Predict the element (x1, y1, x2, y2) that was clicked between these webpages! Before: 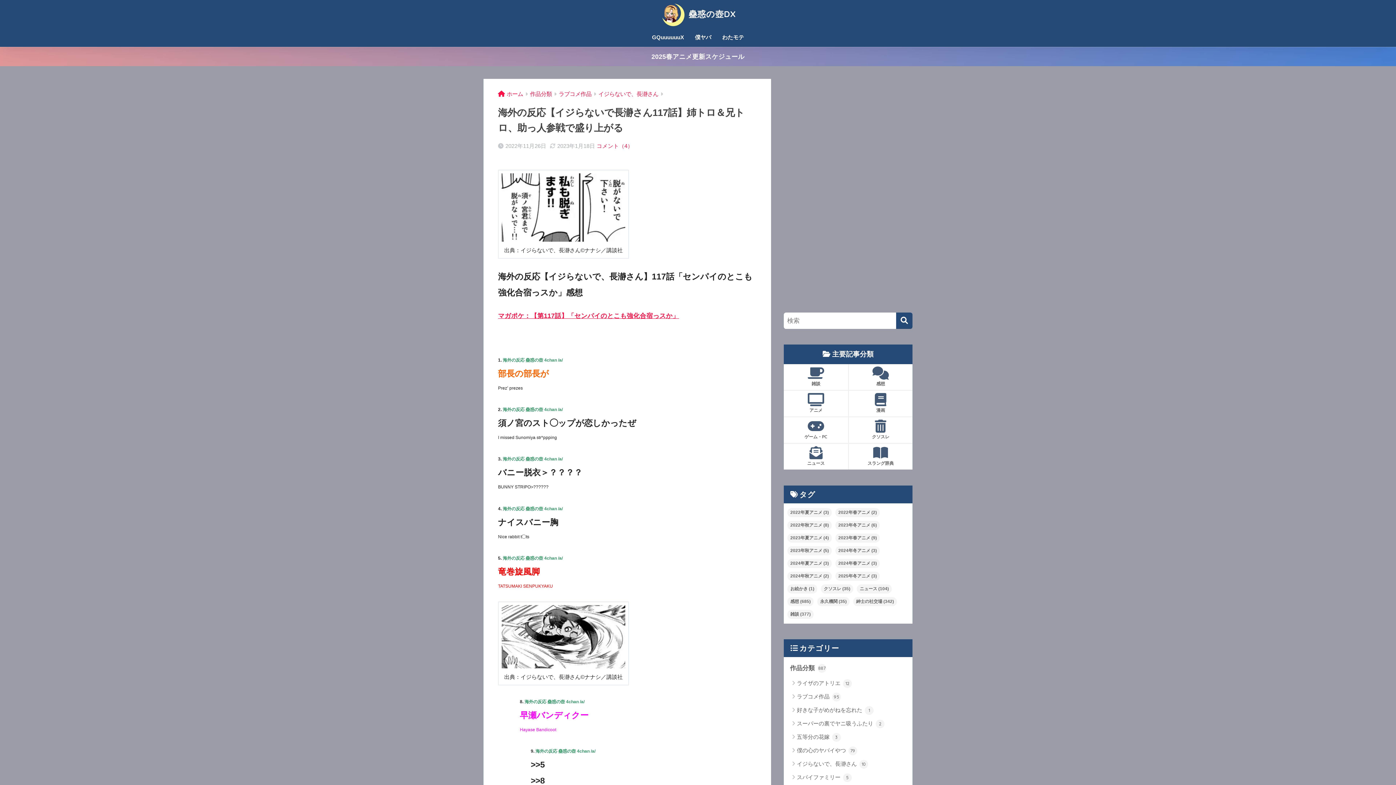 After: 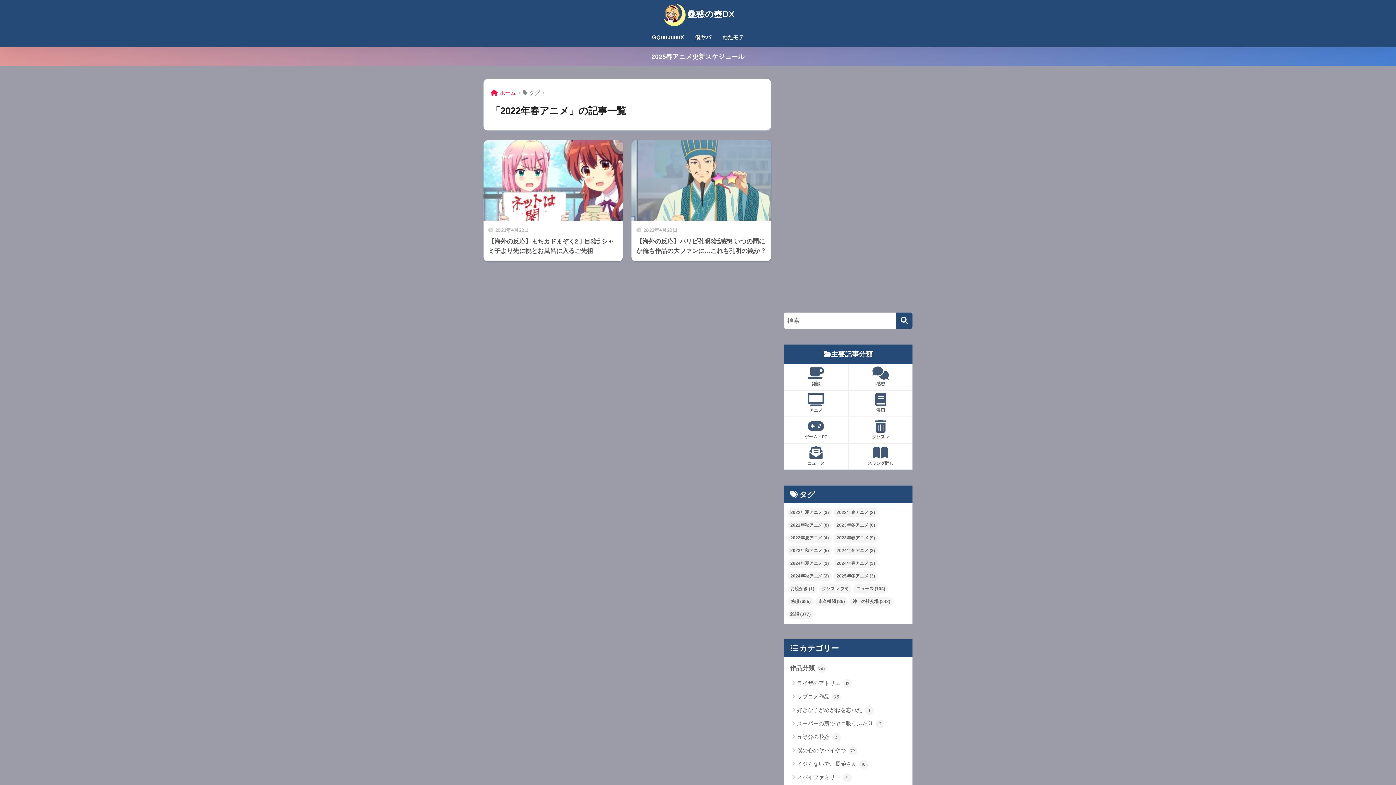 Action: bbox: (835, 508, 880, 517) label: 2022年春アニメ (2個の項目)